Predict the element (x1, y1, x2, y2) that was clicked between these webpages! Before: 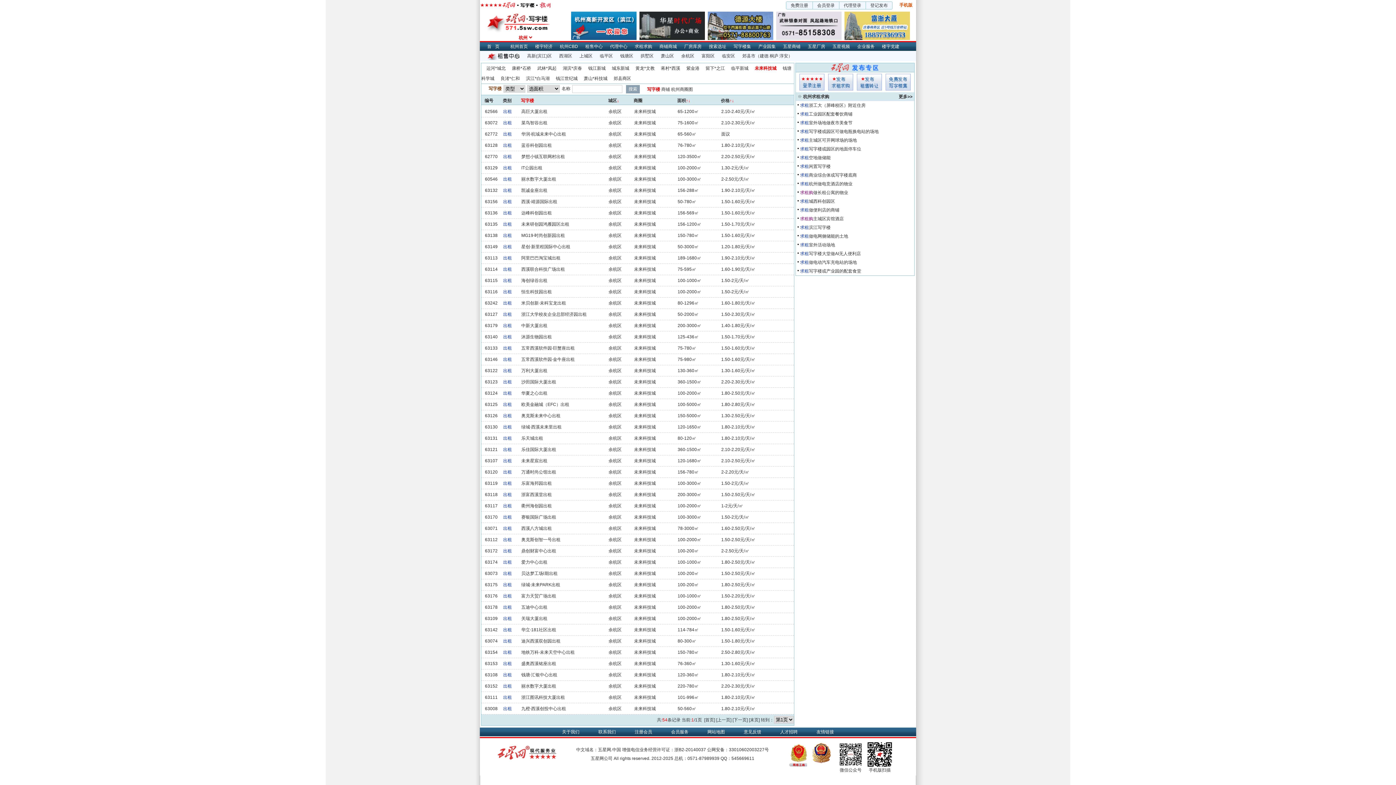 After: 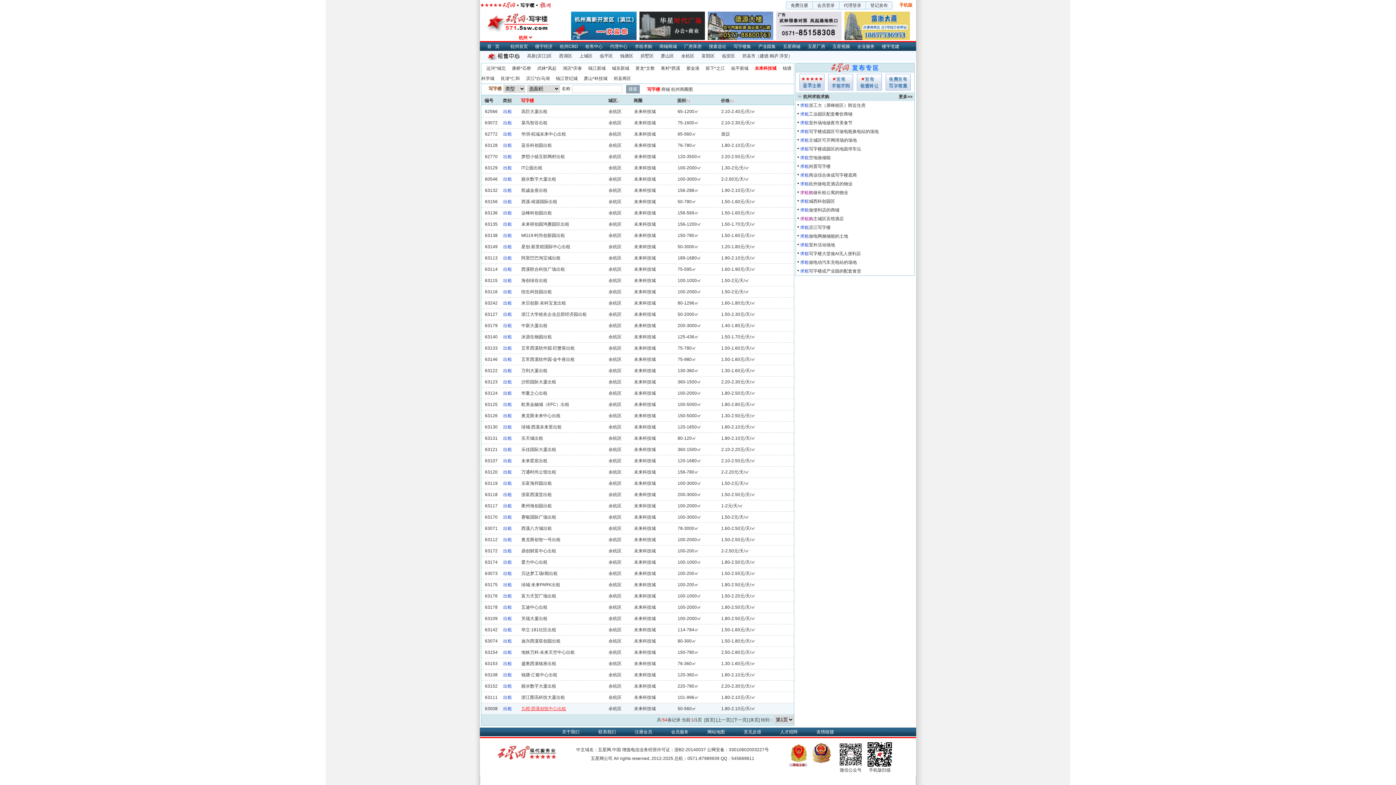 Action: bbox: (521, 706, 566, 711) label: 九橙·西溪创投中心出租